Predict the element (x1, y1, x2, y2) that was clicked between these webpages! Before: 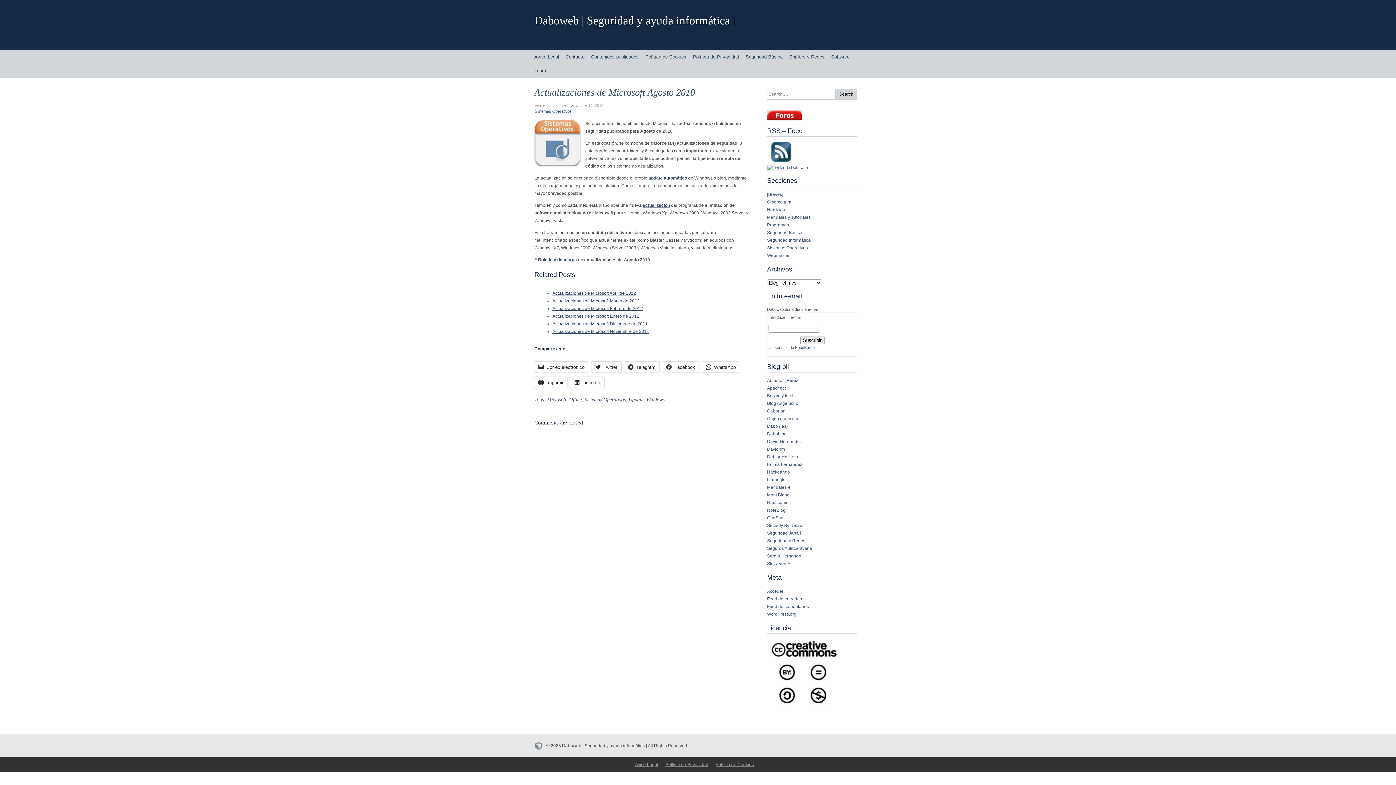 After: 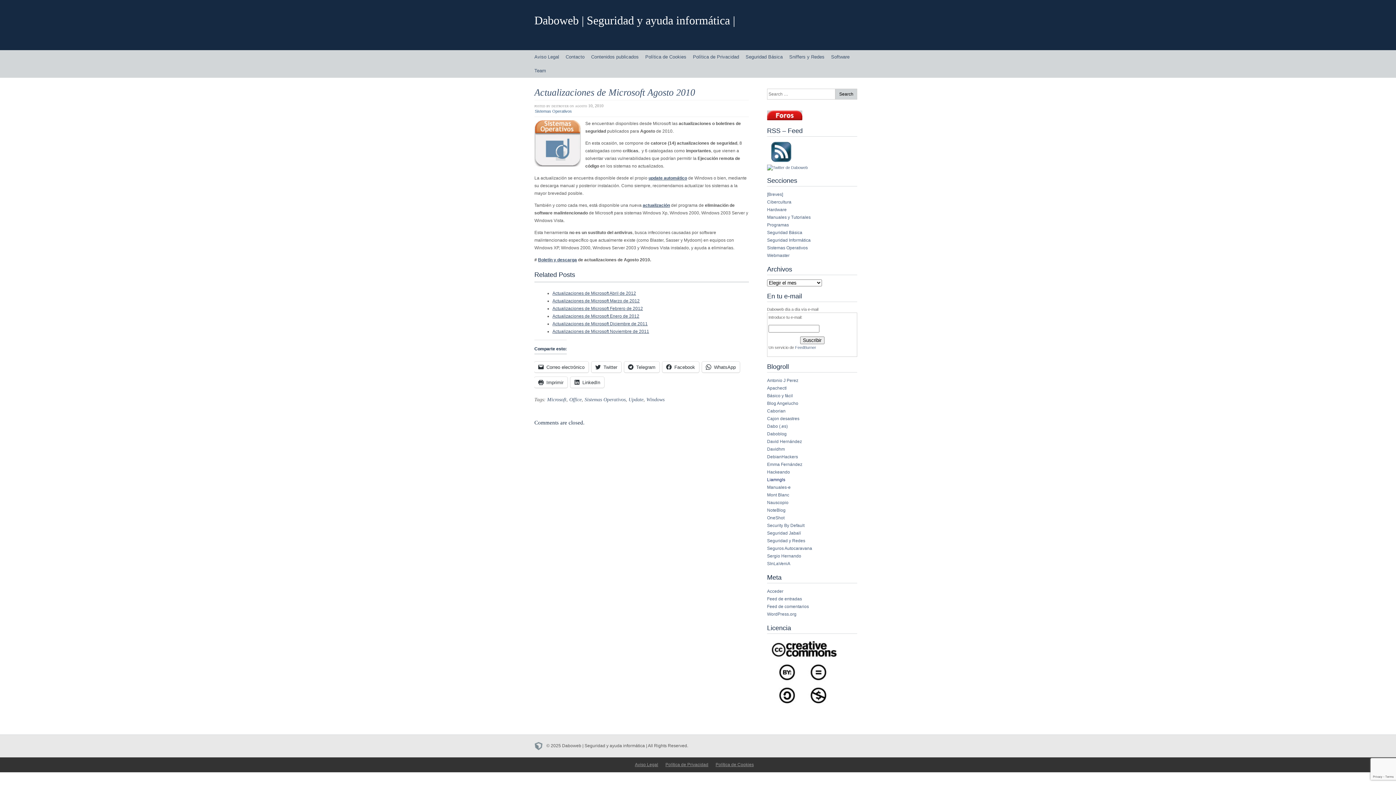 Action: bbox: (767, 477, 785, 482) label: Liamngls